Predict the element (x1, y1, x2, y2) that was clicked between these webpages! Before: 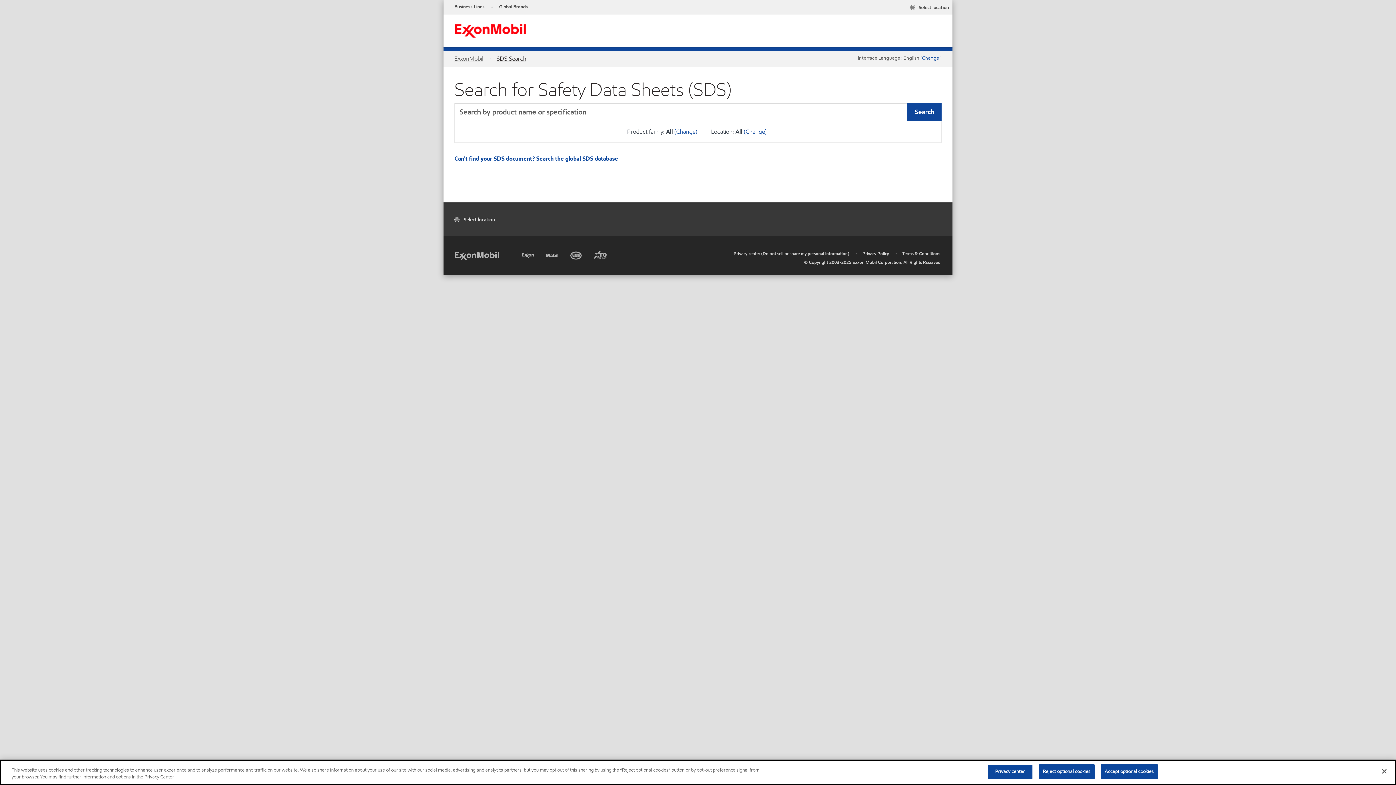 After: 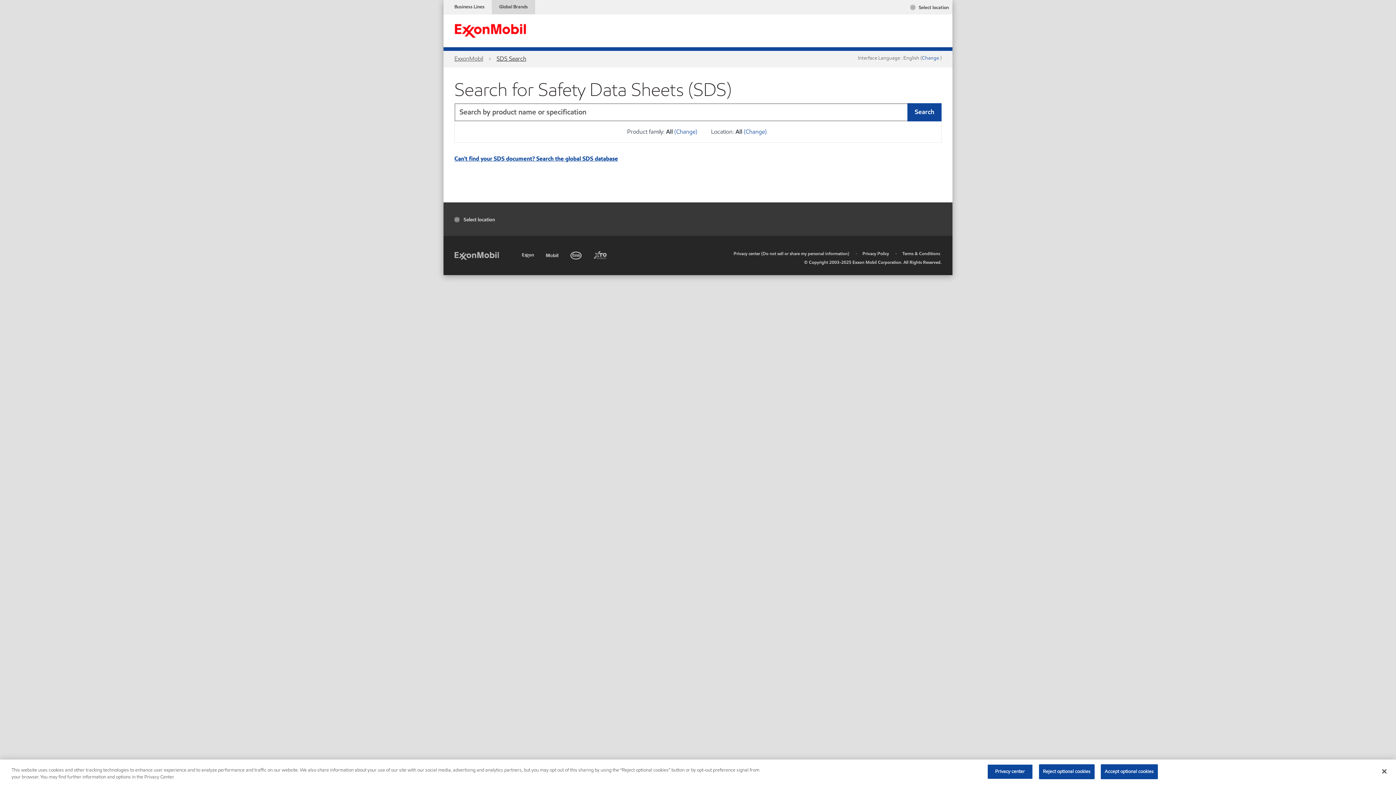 Action: bbox: (492, 0, 535, 14) label: Global Brands